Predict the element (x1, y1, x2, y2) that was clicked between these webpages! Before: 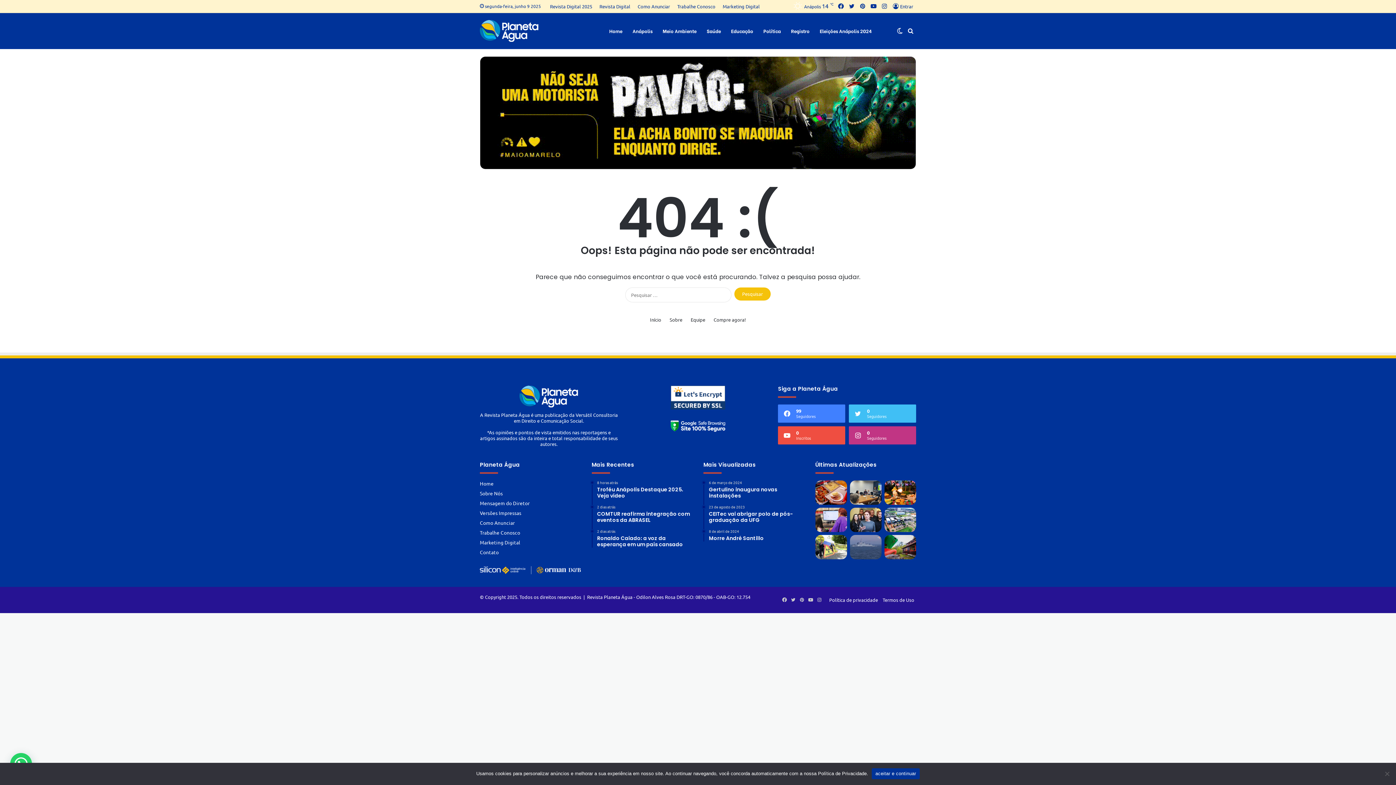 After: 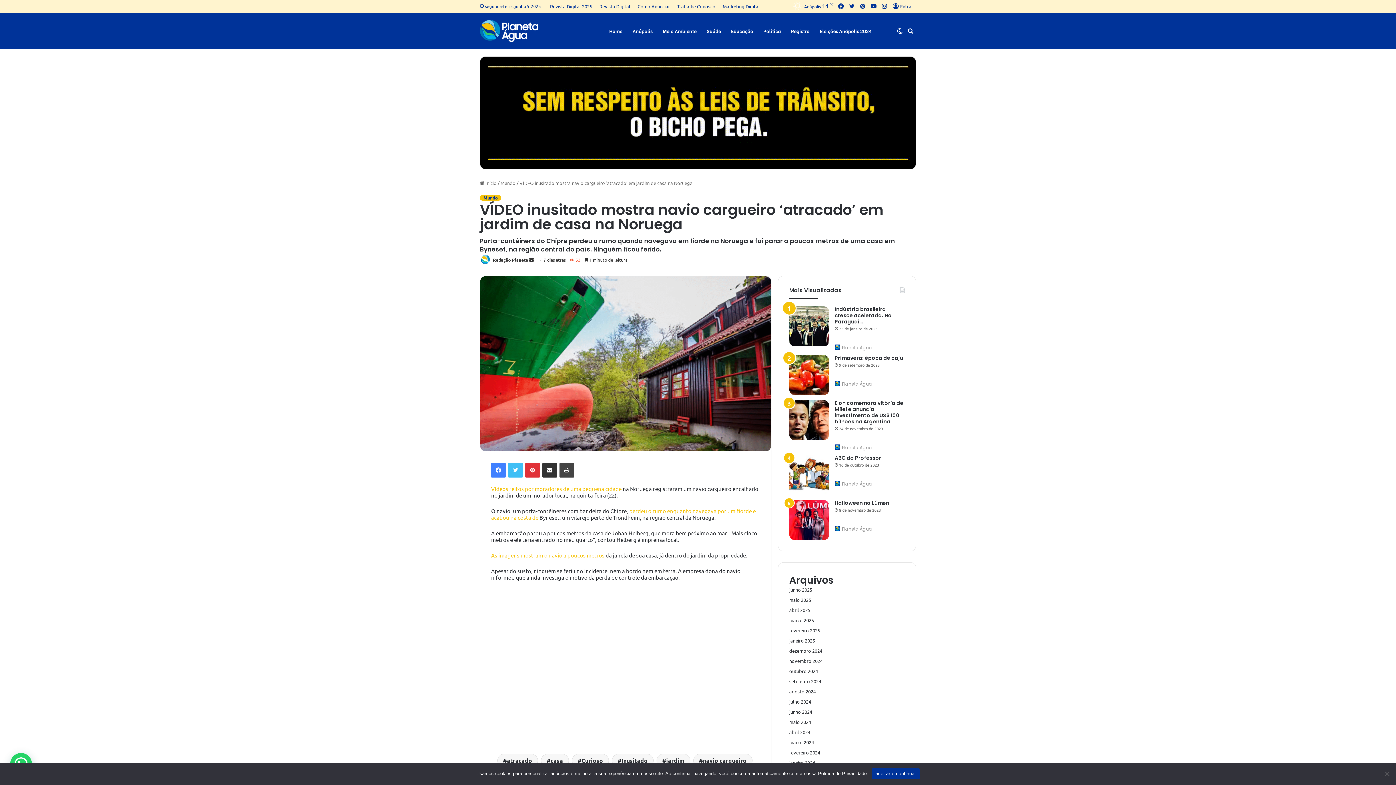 Action: label: VÍDEO inusitado mostra navio cargueiro ‘atracado’ em jardim de casa na Noruega bbox: (884, 535, 916, 559)